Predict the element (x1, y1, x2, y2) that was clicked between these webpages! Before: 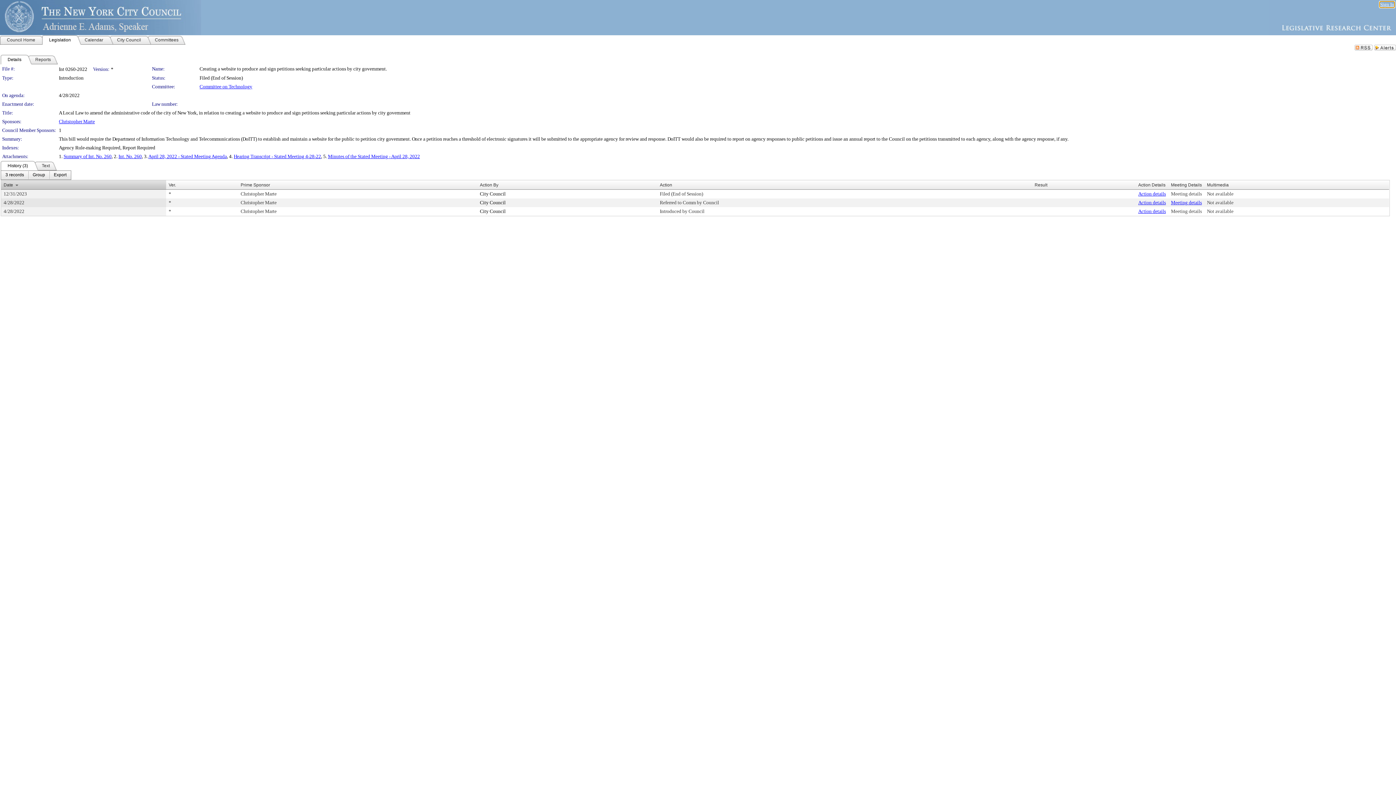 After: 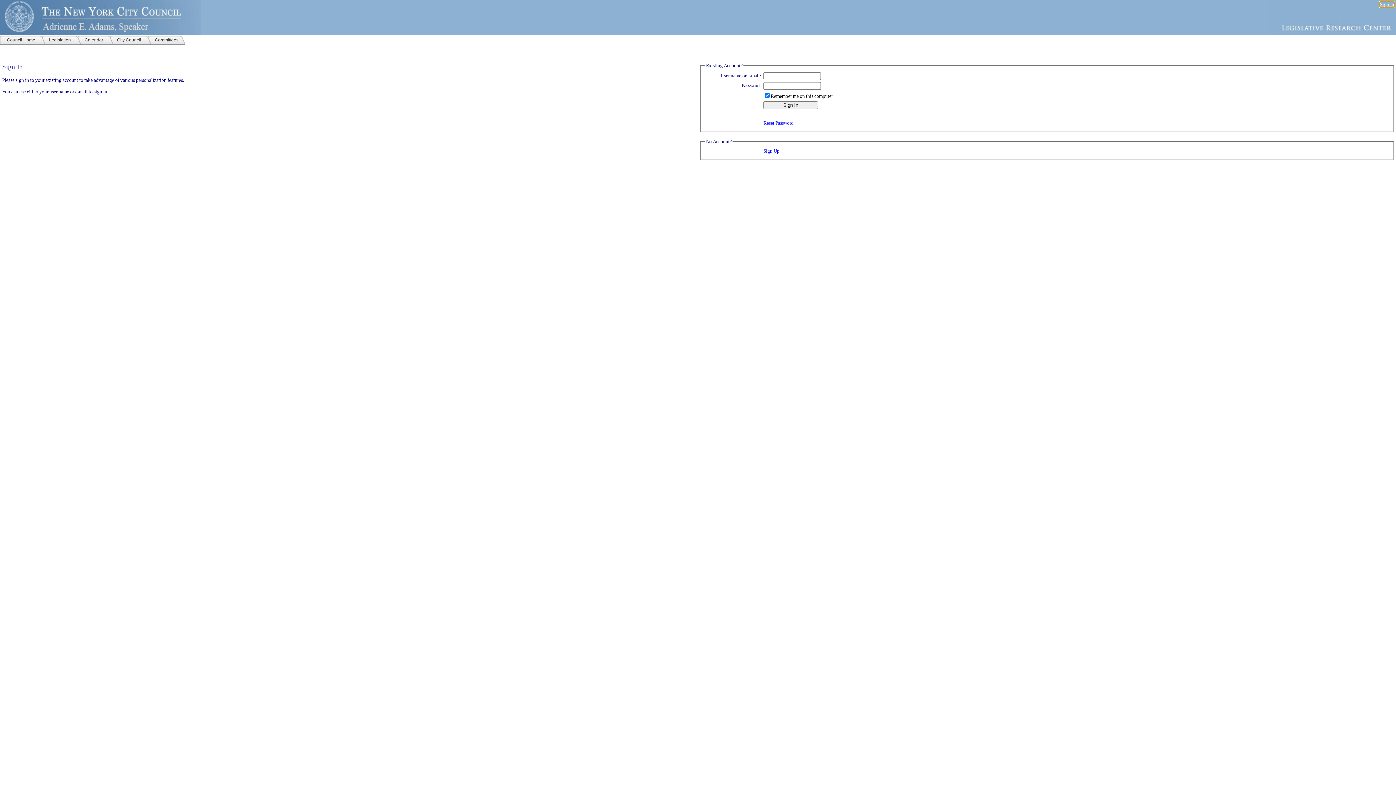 Action: label: Sign In bbox: (1380, 1, 1394, 7)